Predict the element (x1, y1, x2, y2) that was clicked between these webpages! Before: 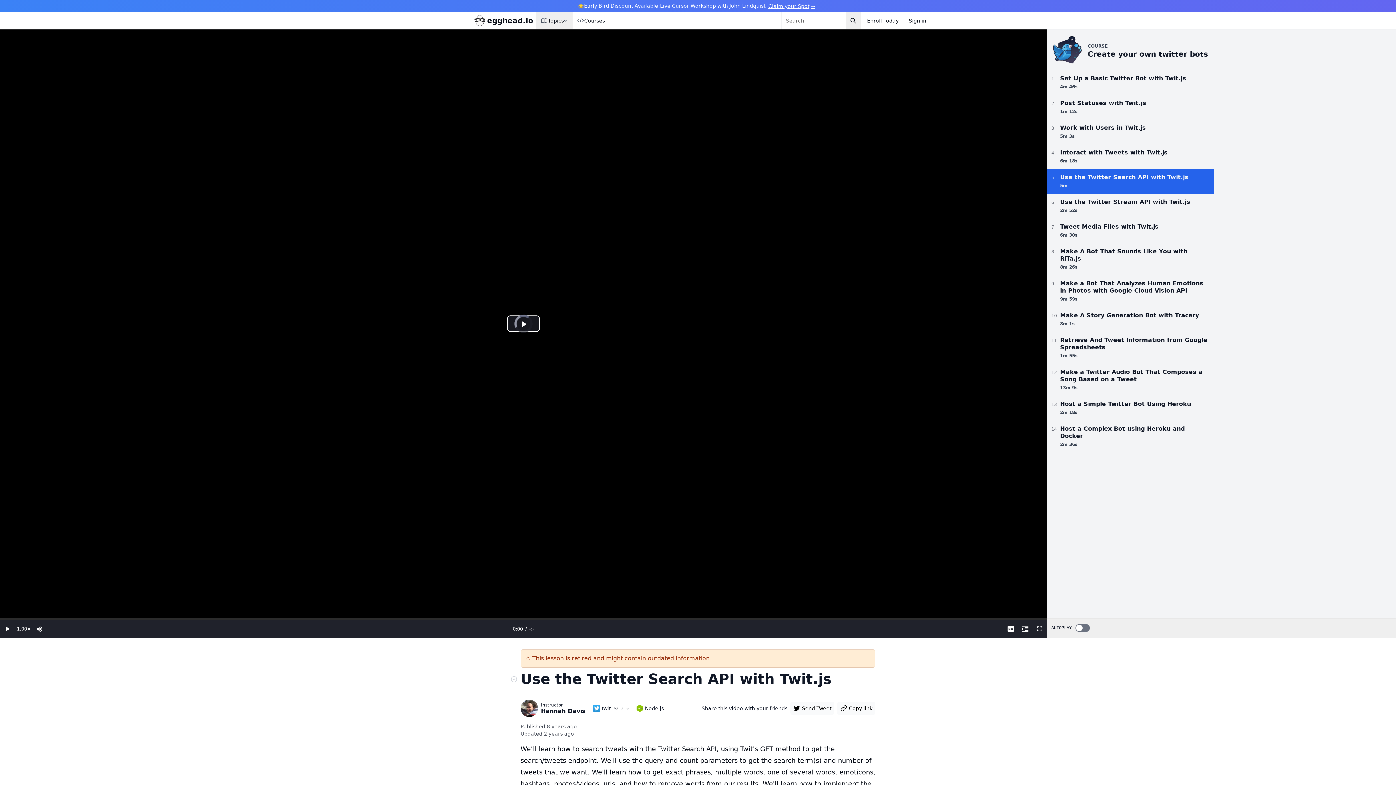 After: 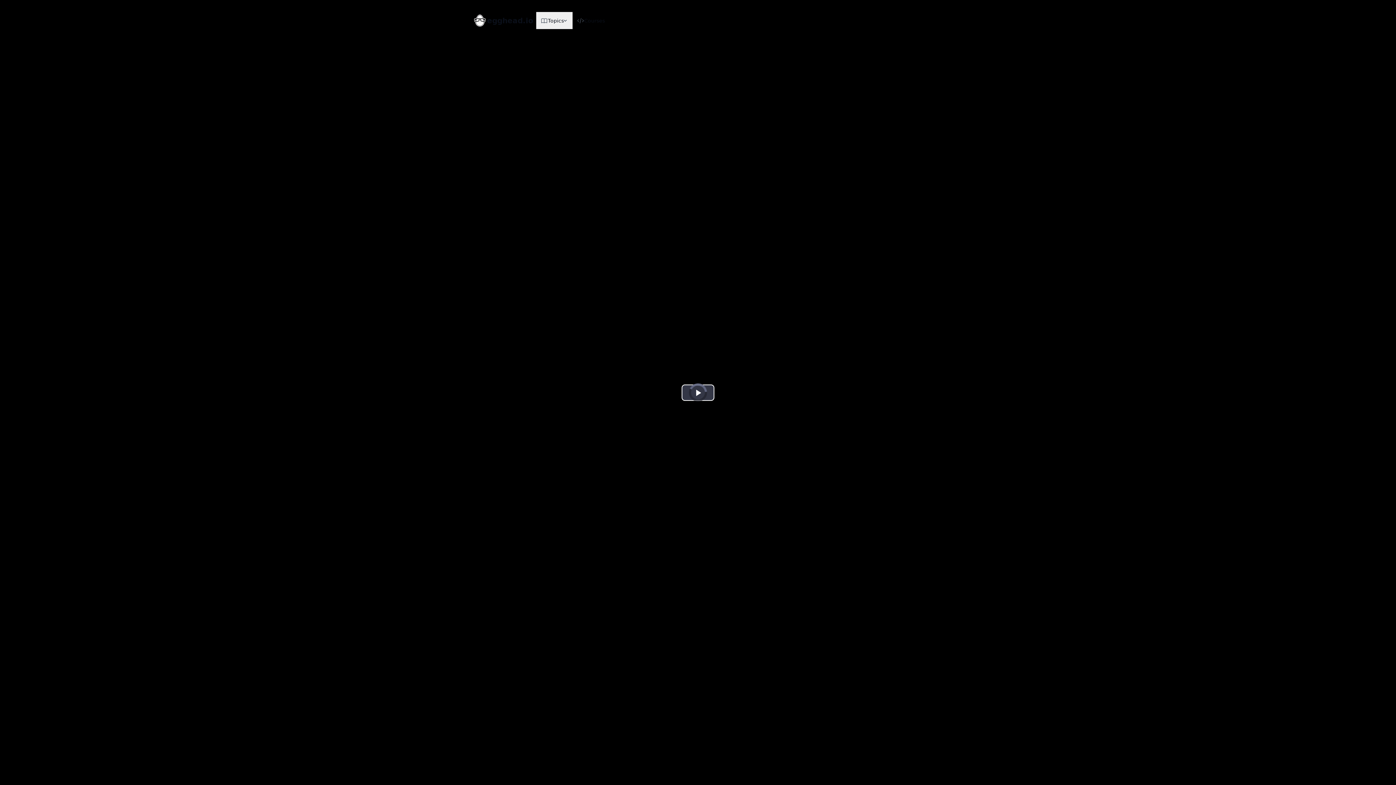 Action: bbox: (1032, 622, 1047, 636) label: Full screen (f)